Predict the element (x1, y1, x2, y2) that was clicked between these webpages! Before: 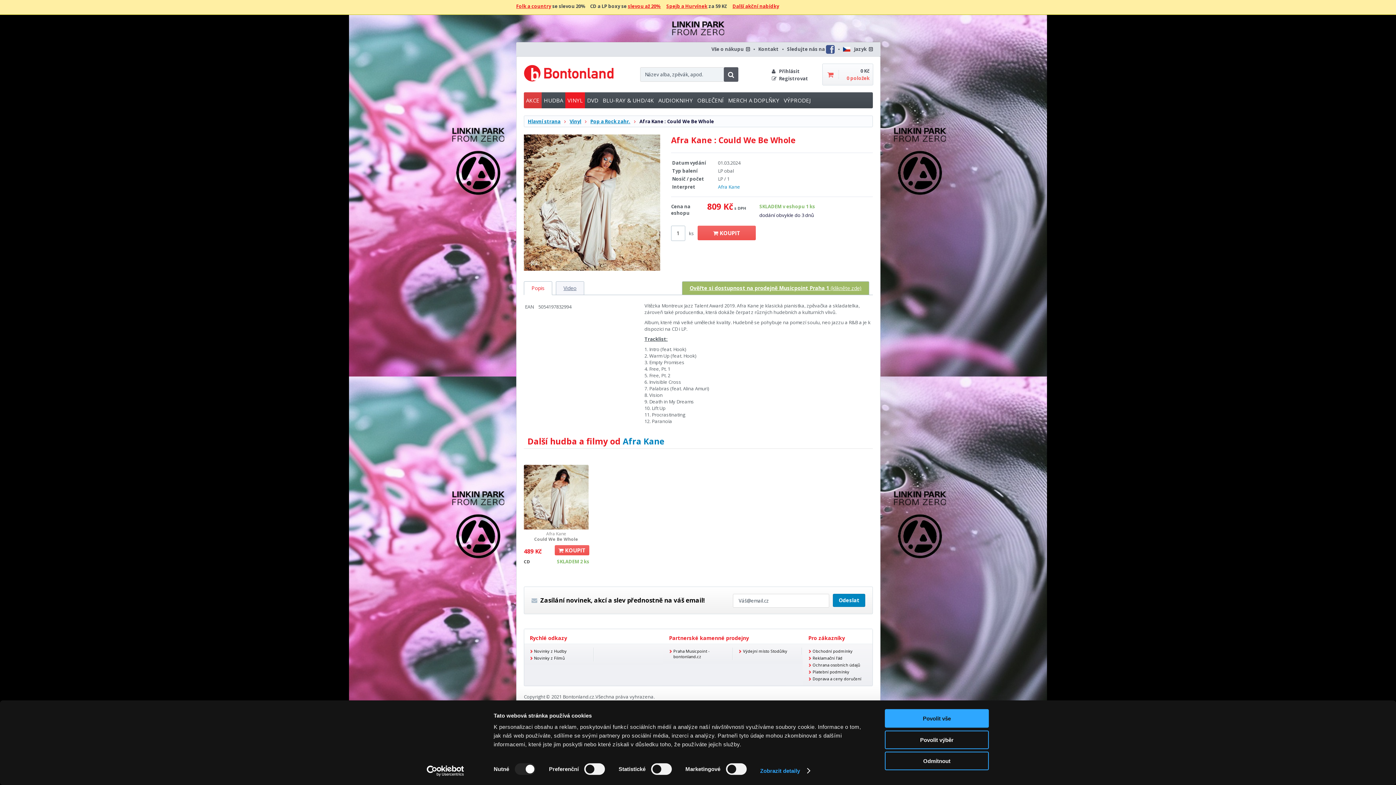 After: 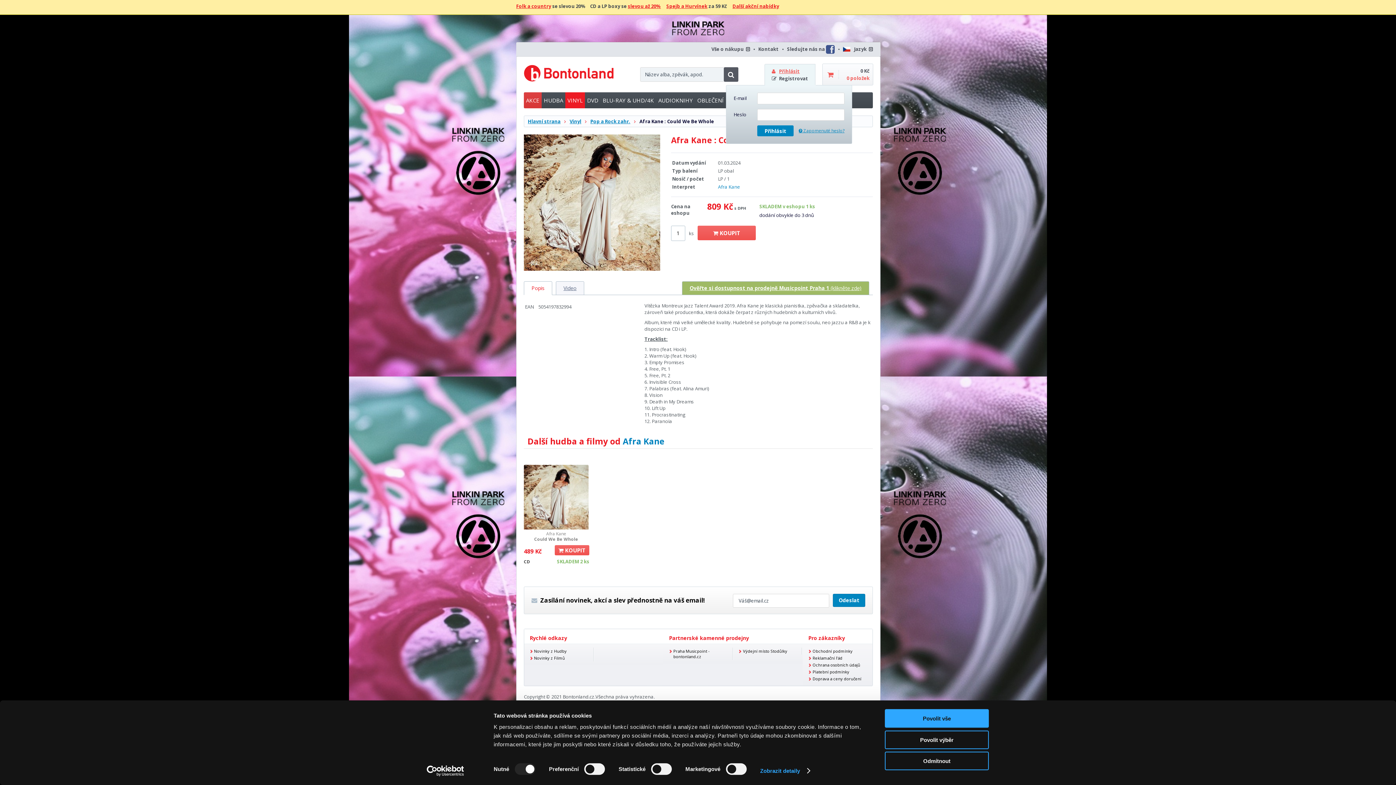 Action: label: Přihlásit bbox: (772, 67, 808, 74)